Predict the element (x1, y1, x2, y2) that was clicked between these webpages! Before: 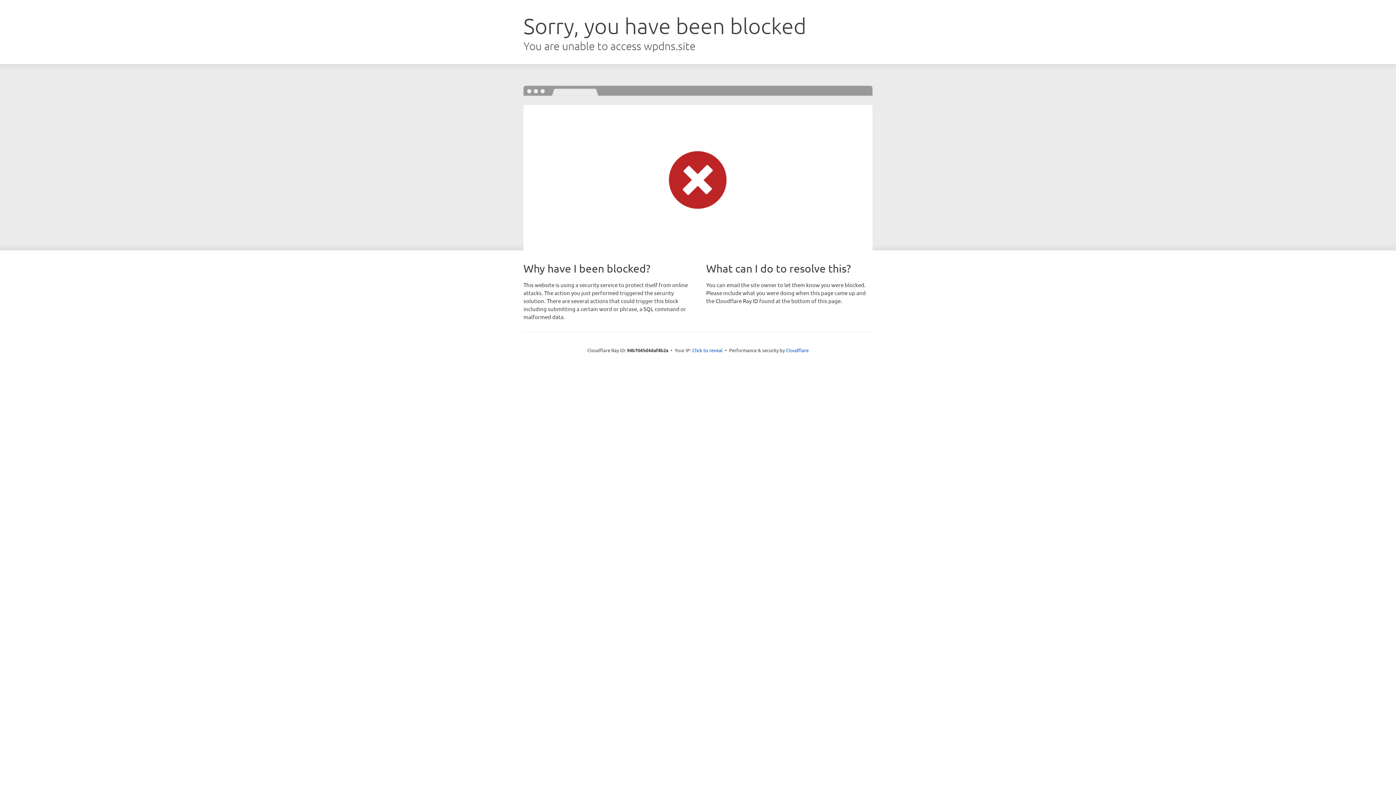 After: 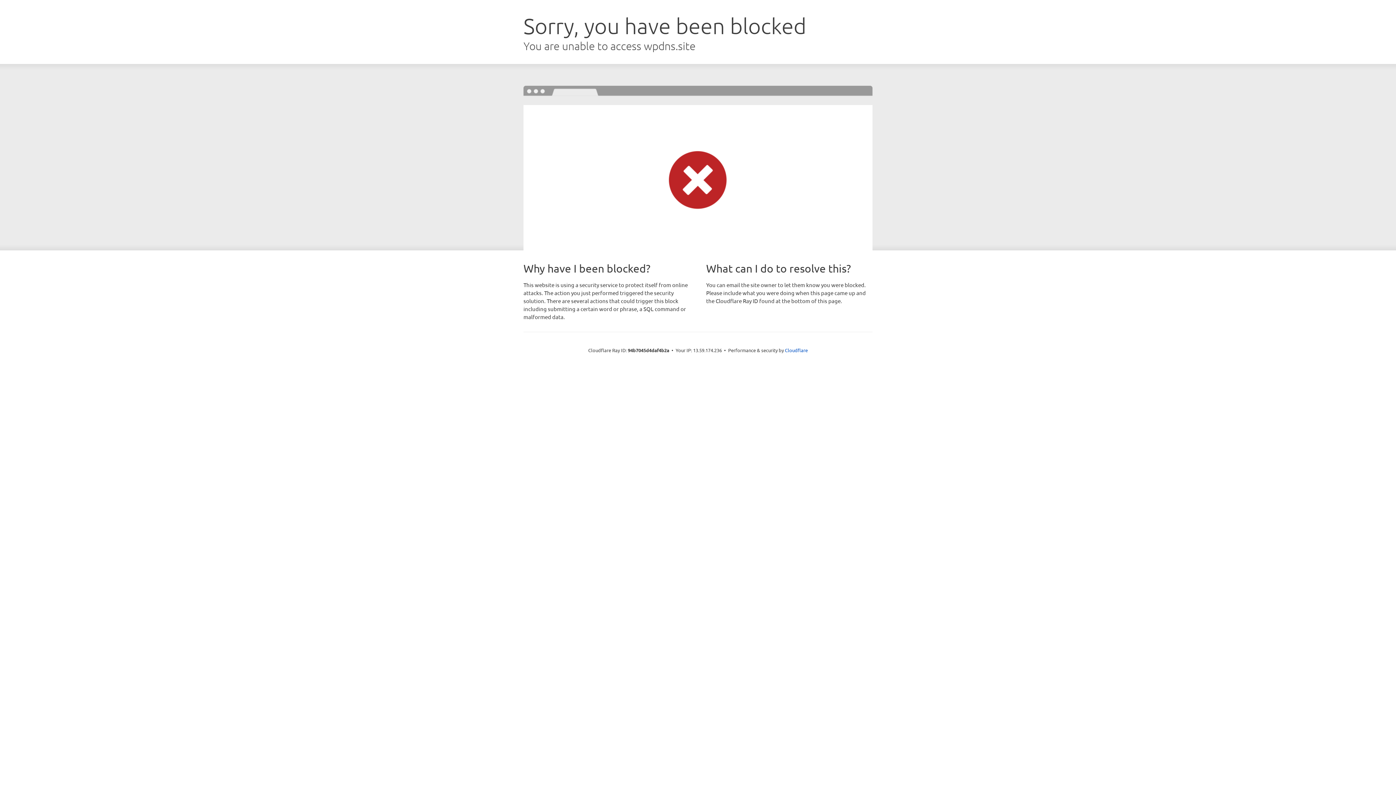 Action: label: Click to reveal bbox: (692, 346, 722, 353)